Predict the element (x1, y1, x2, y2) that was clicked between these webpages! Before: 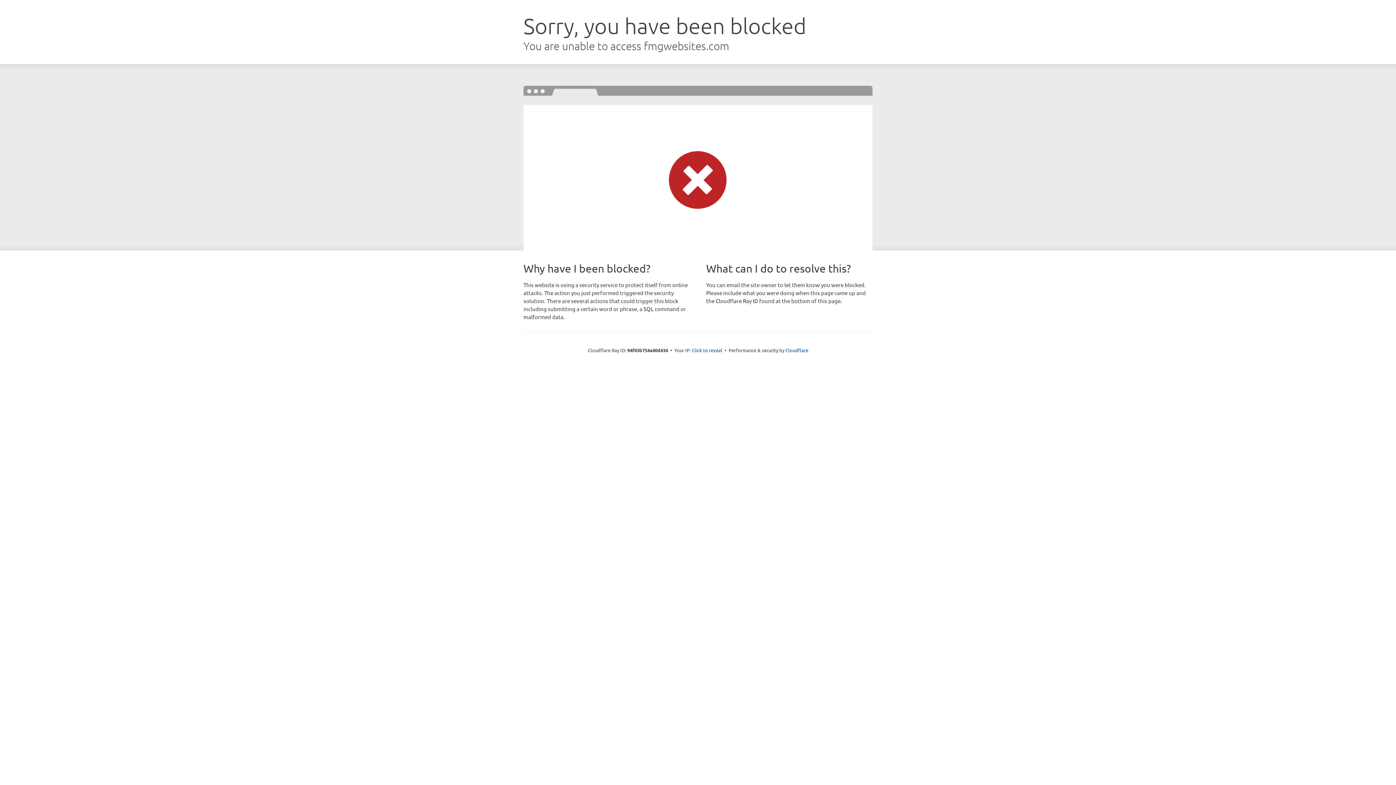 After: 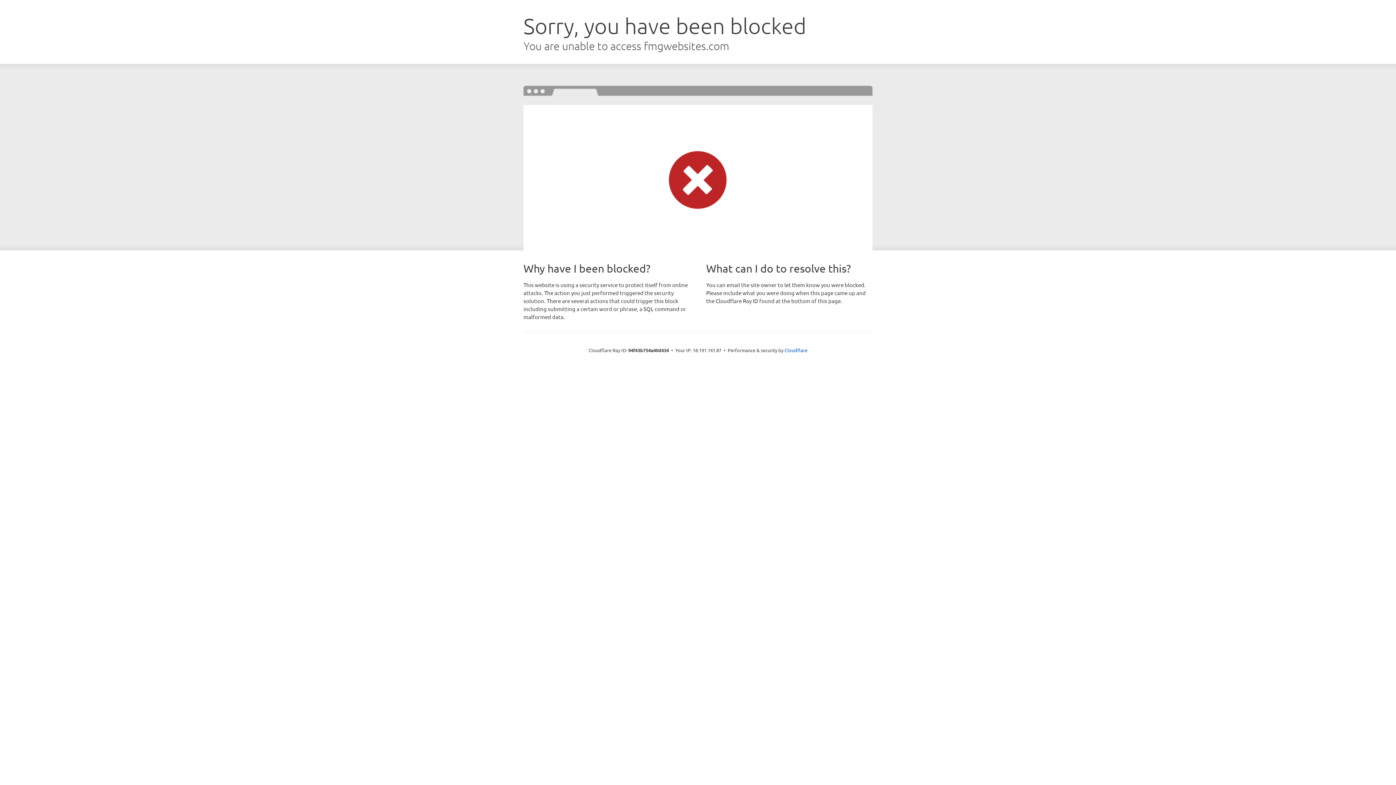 Action: label: Click to reveal bbox: (692, 346, 722, 353)